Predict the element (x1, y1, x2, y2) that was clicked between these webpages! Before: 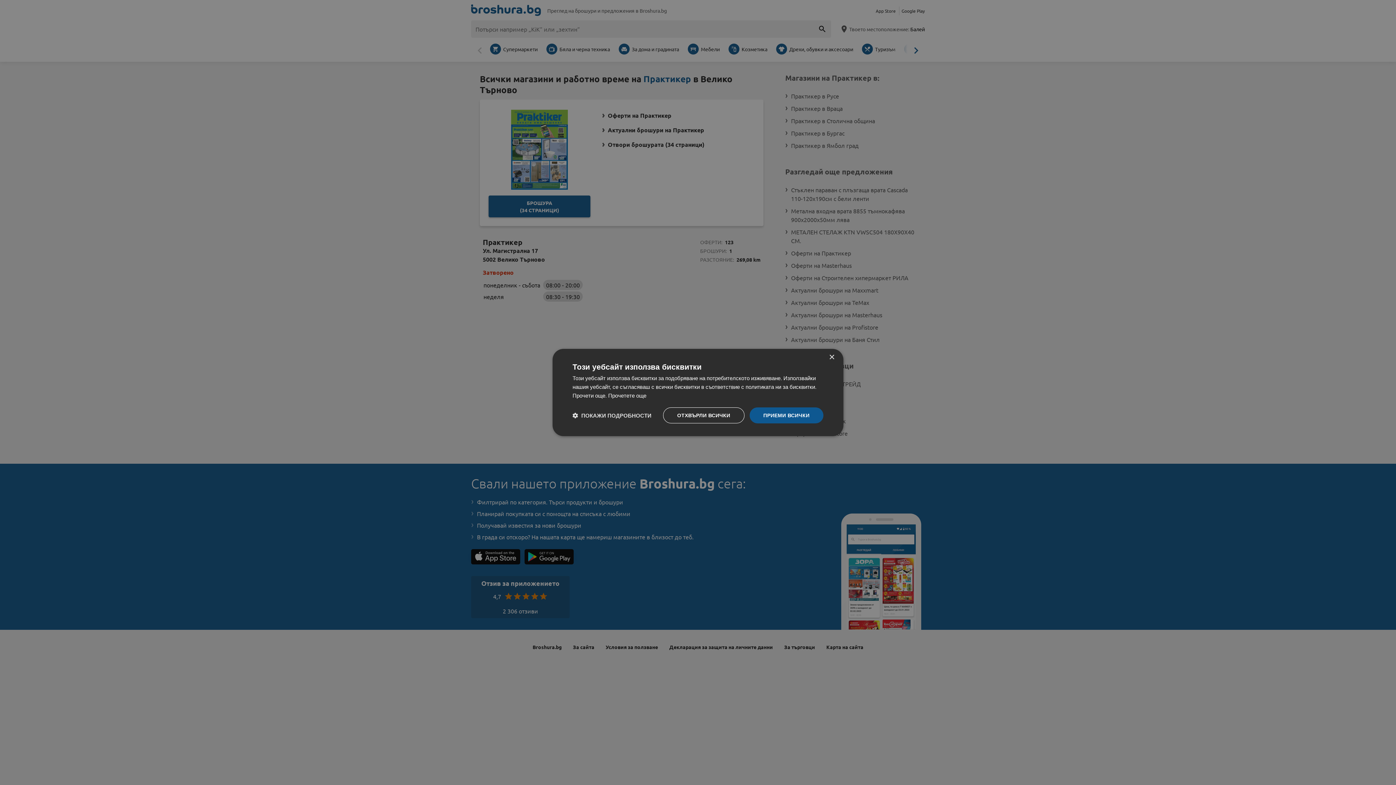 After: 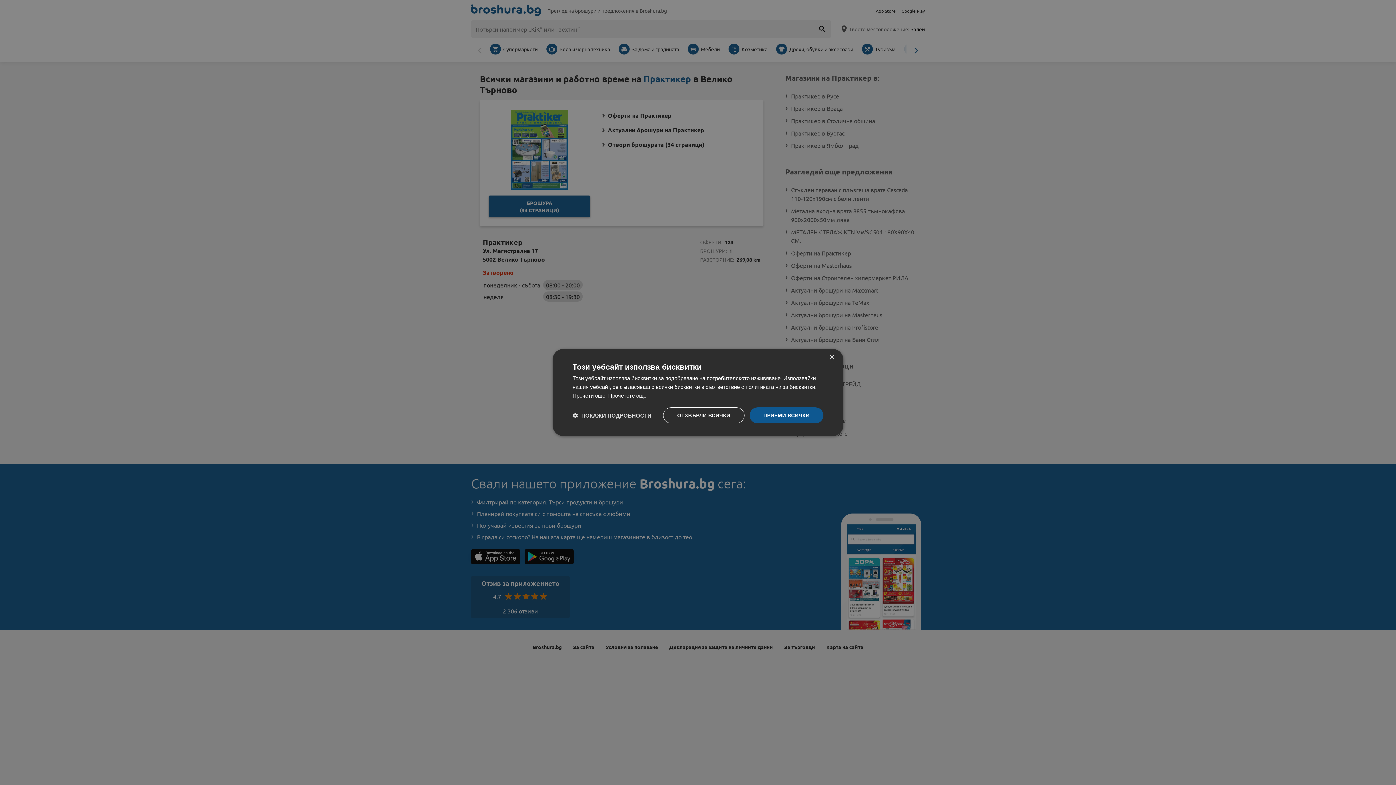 Action: bbox: (608, 392, 646, 398) label: Прочетете още, opens a new window